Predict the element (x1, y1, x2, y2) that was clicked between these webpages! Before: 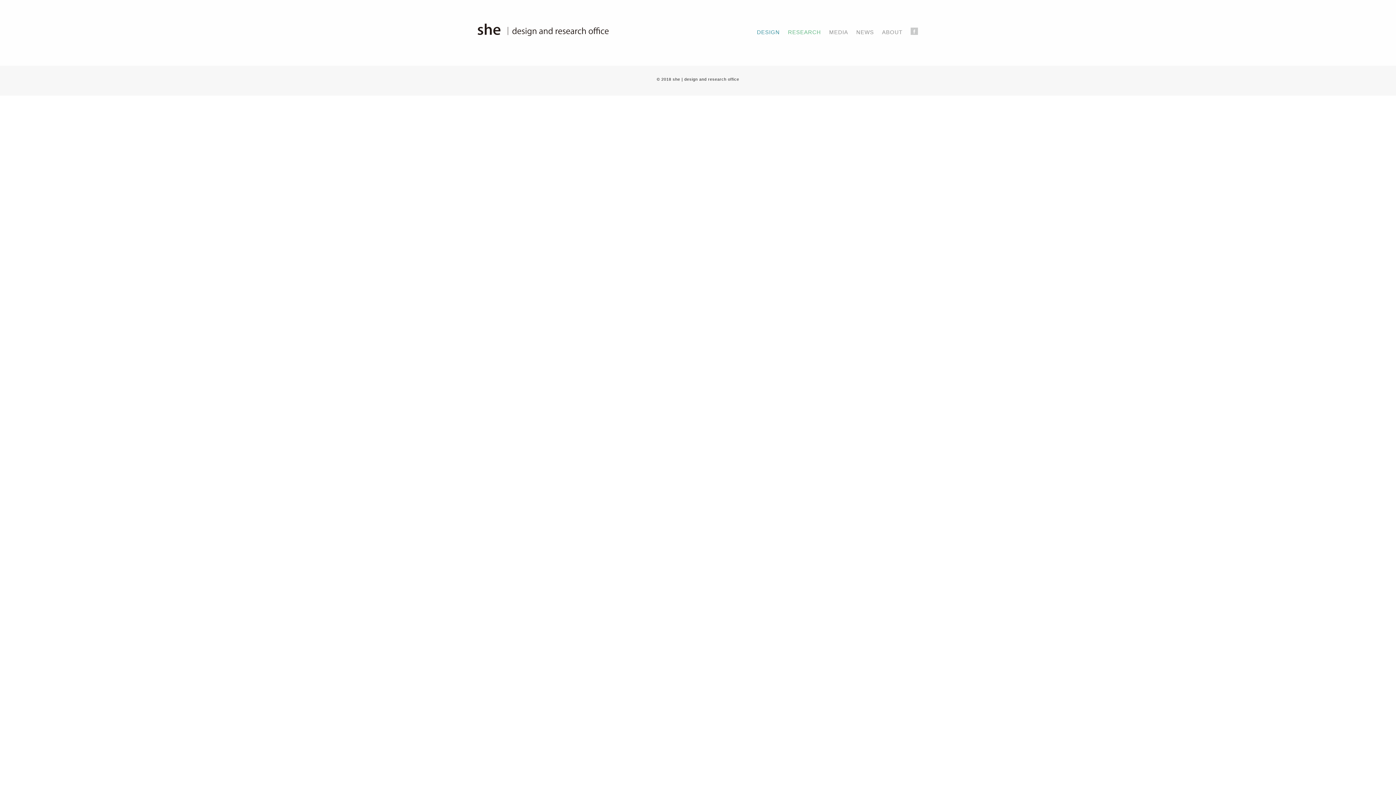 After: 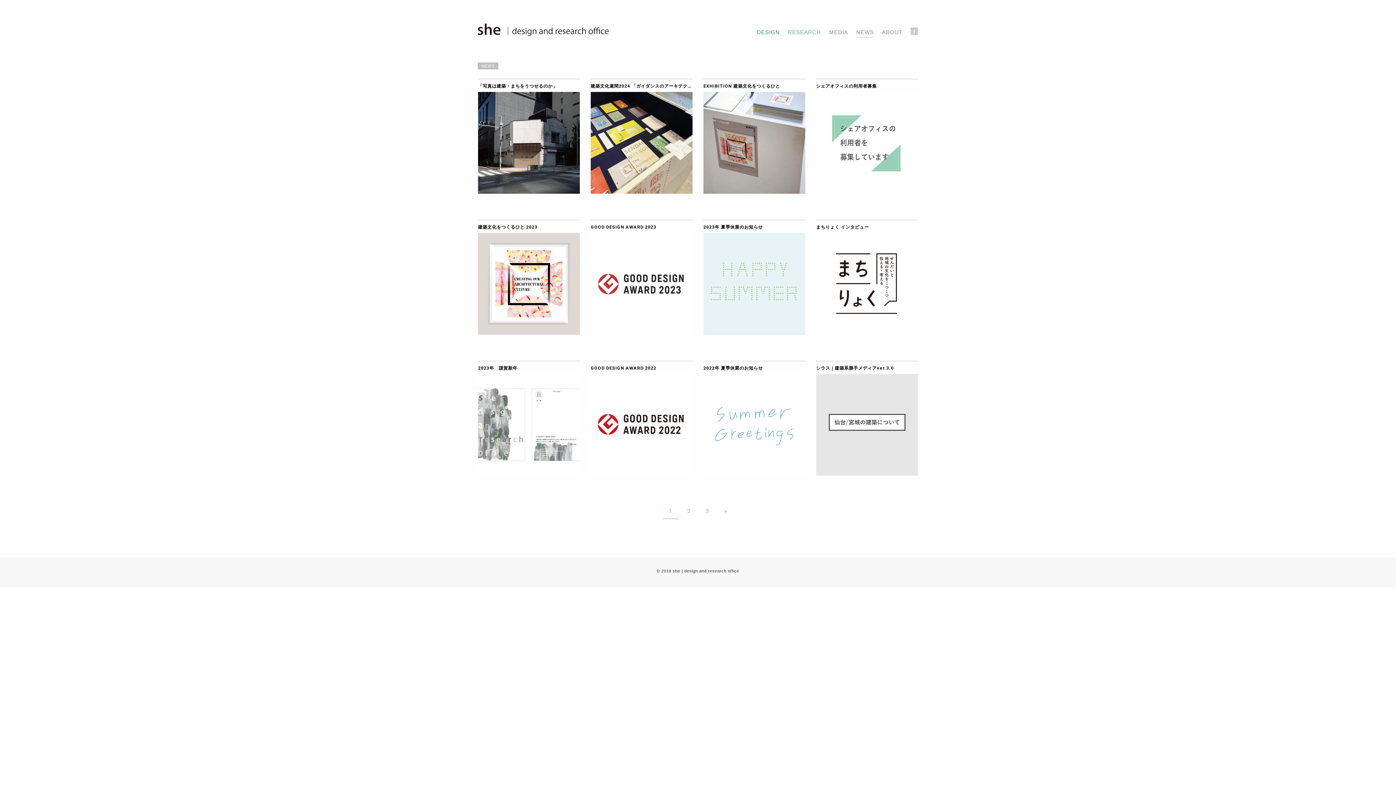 Action: label: NEWS bbox: (856, 29, 874, 35)